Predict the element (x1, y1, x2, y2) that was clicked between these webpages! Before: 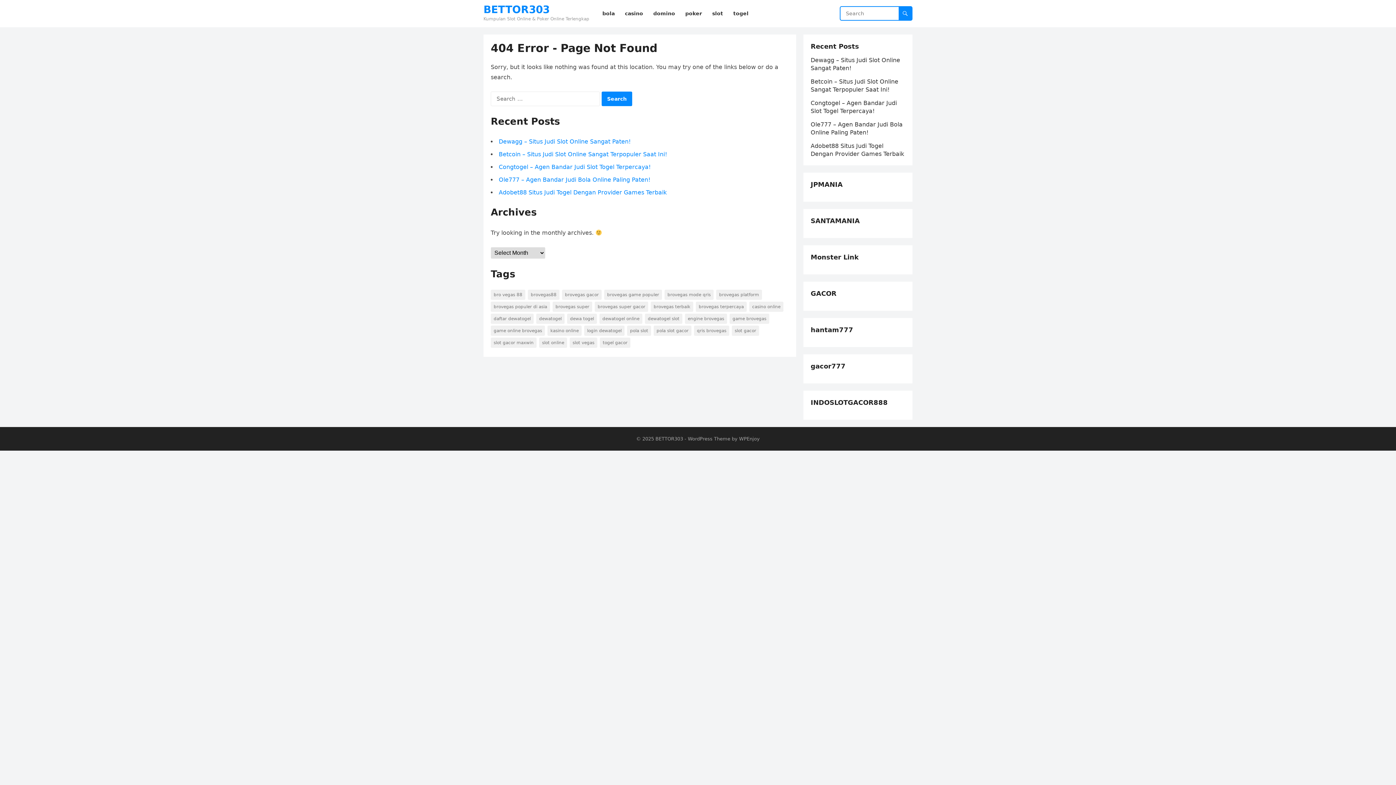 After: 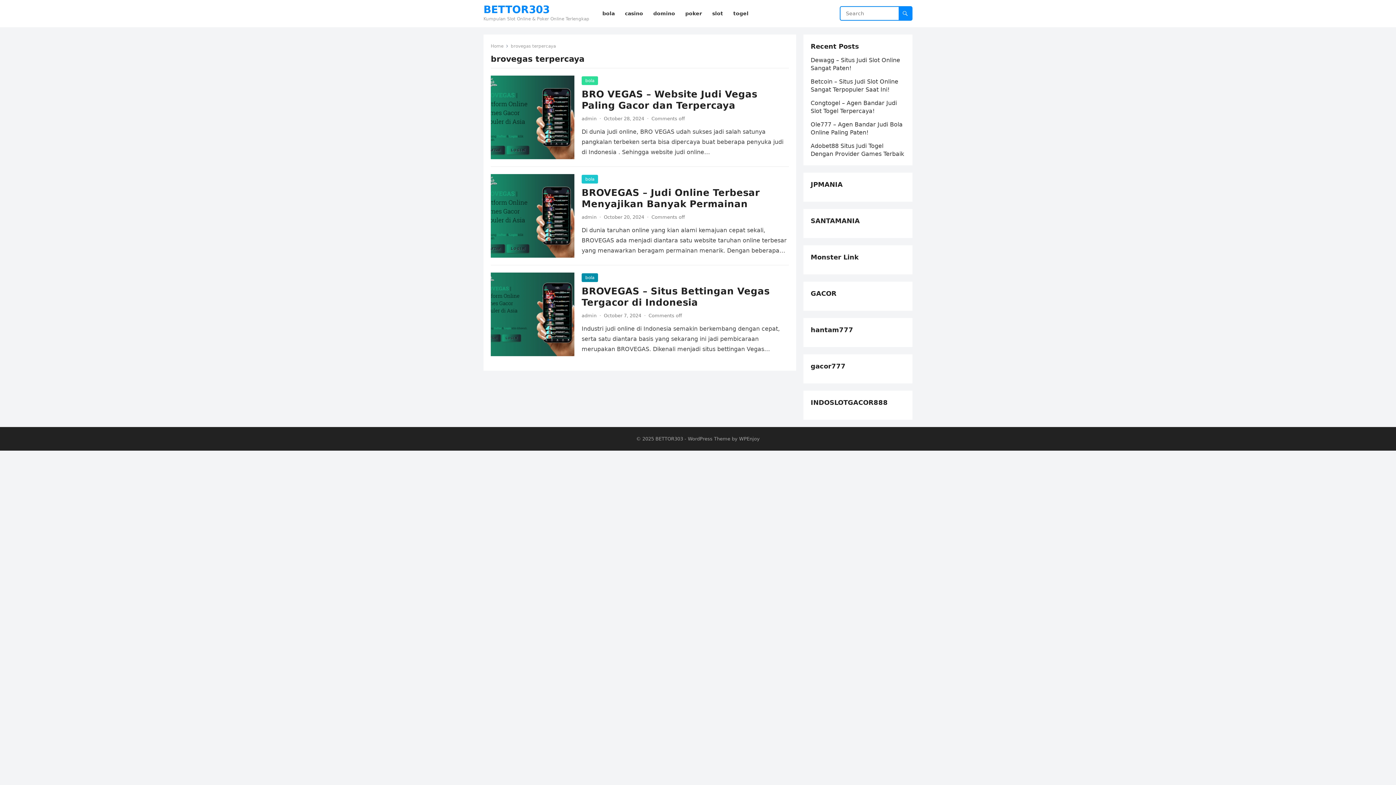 Action: label: brovegas terpercaya (3 items) bbox: (696, 301, 746, 312)